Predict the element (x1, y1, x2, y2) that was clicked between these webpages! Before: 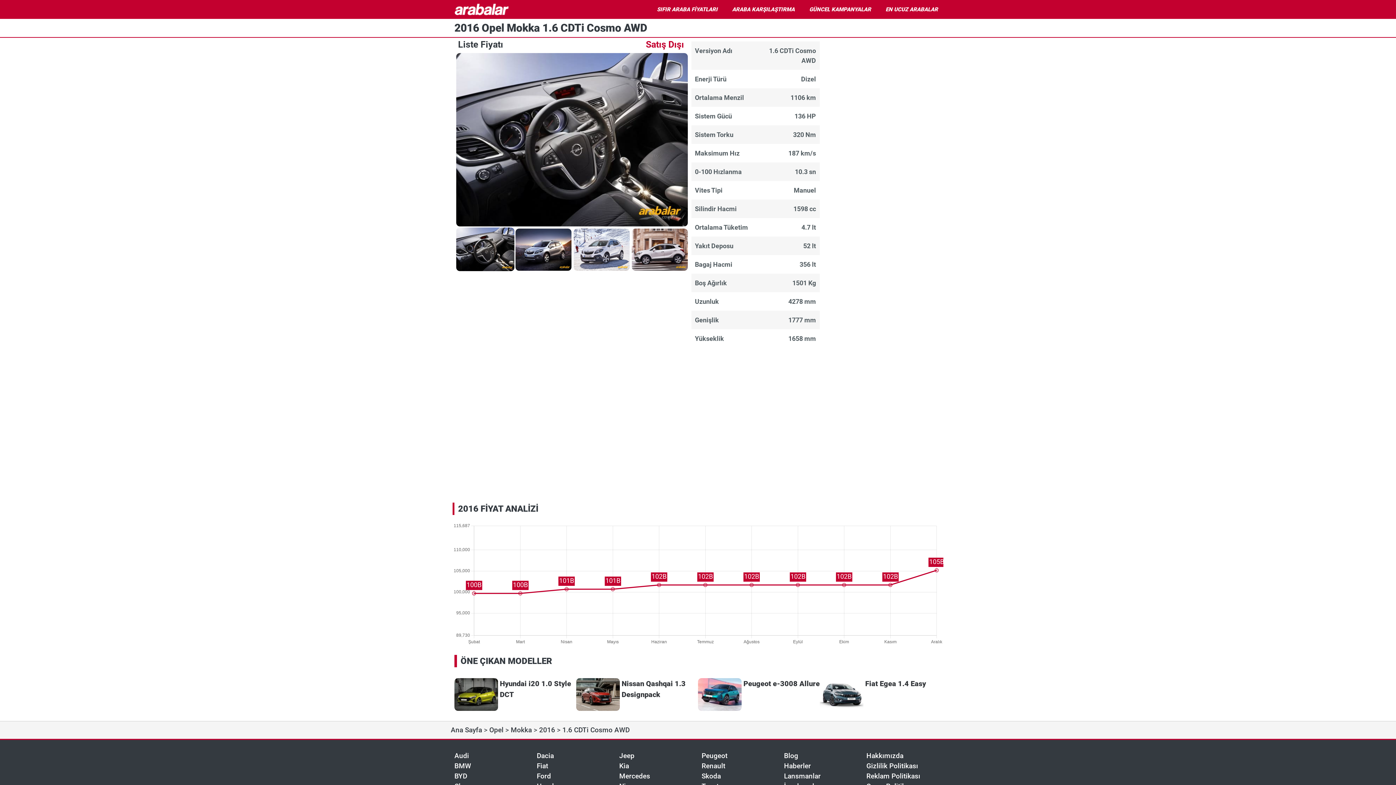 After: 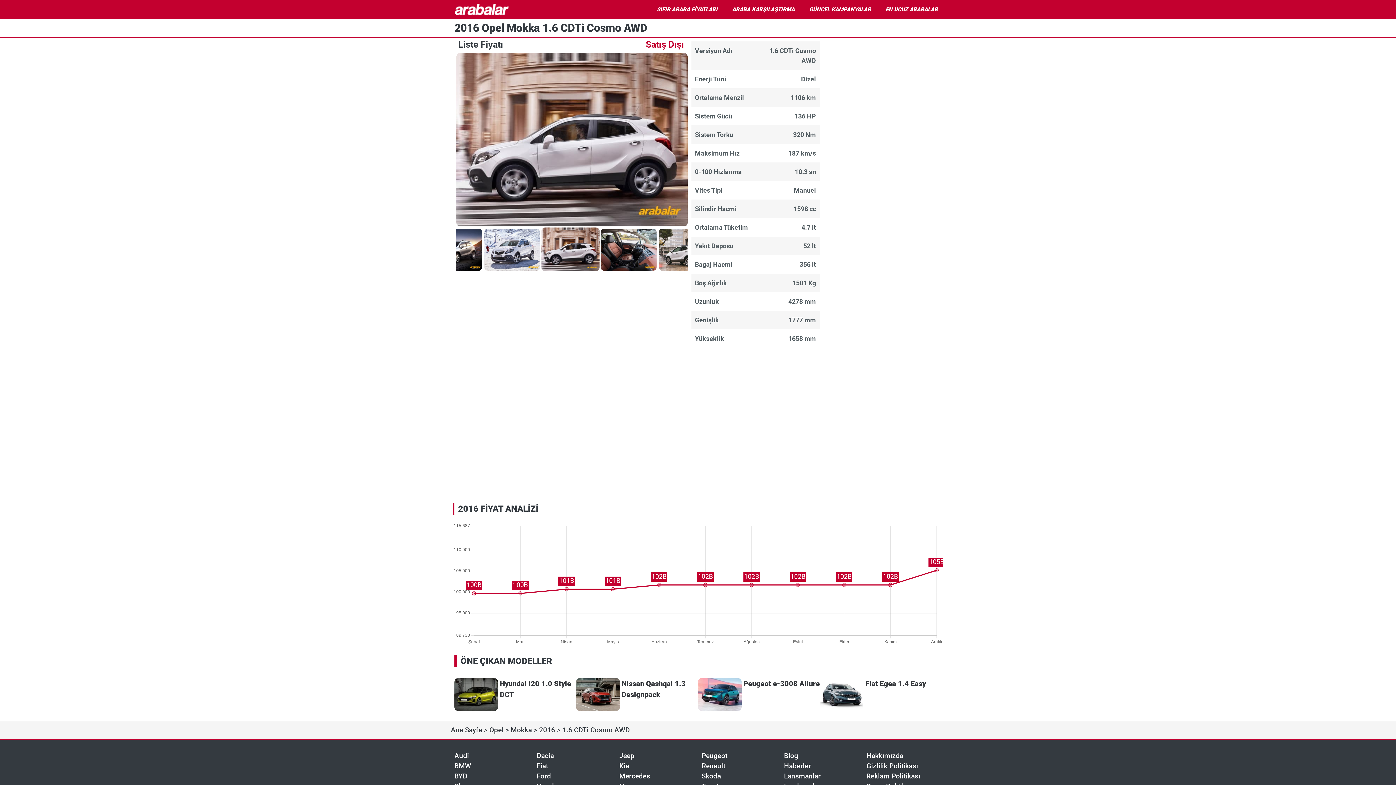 Action: bbox: (630, 227, 689, 271) label: Go to slide 4